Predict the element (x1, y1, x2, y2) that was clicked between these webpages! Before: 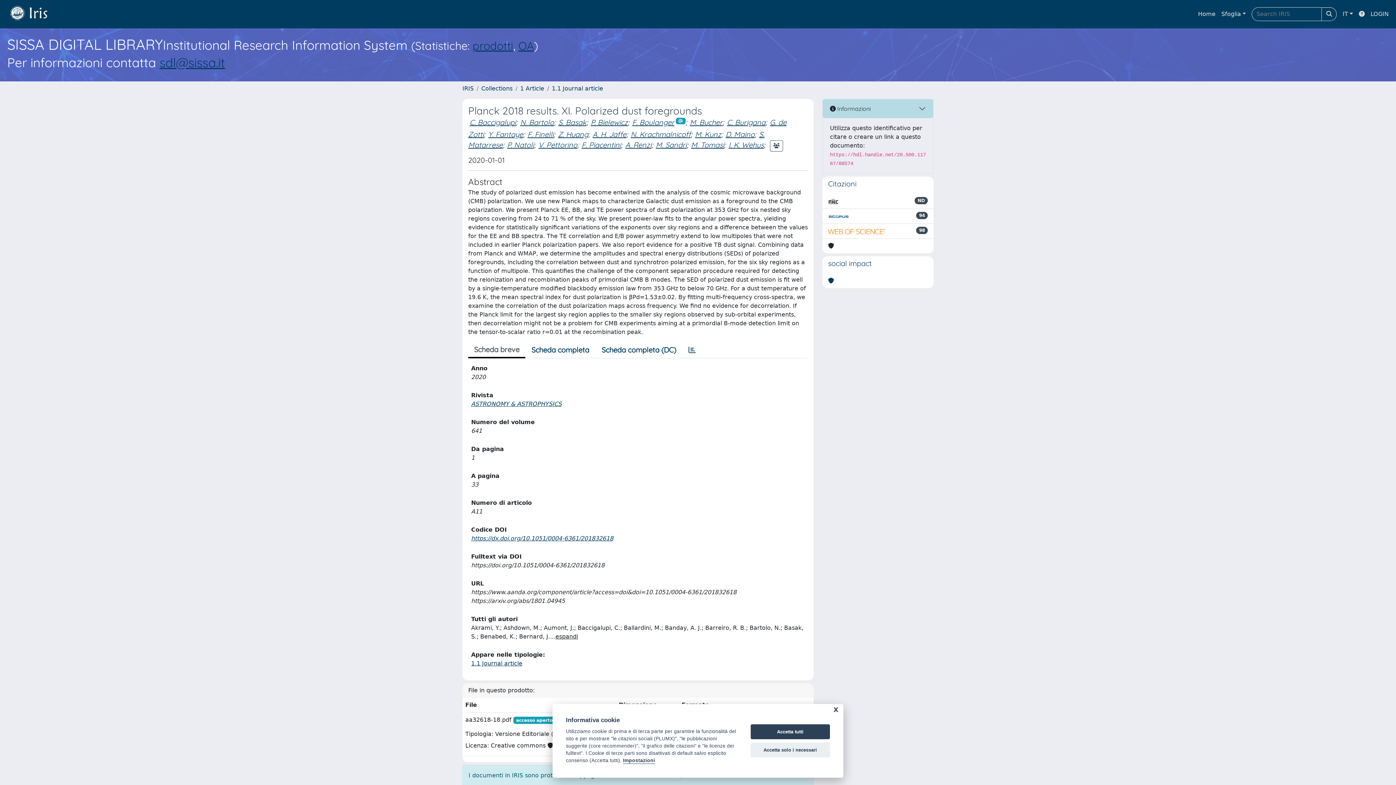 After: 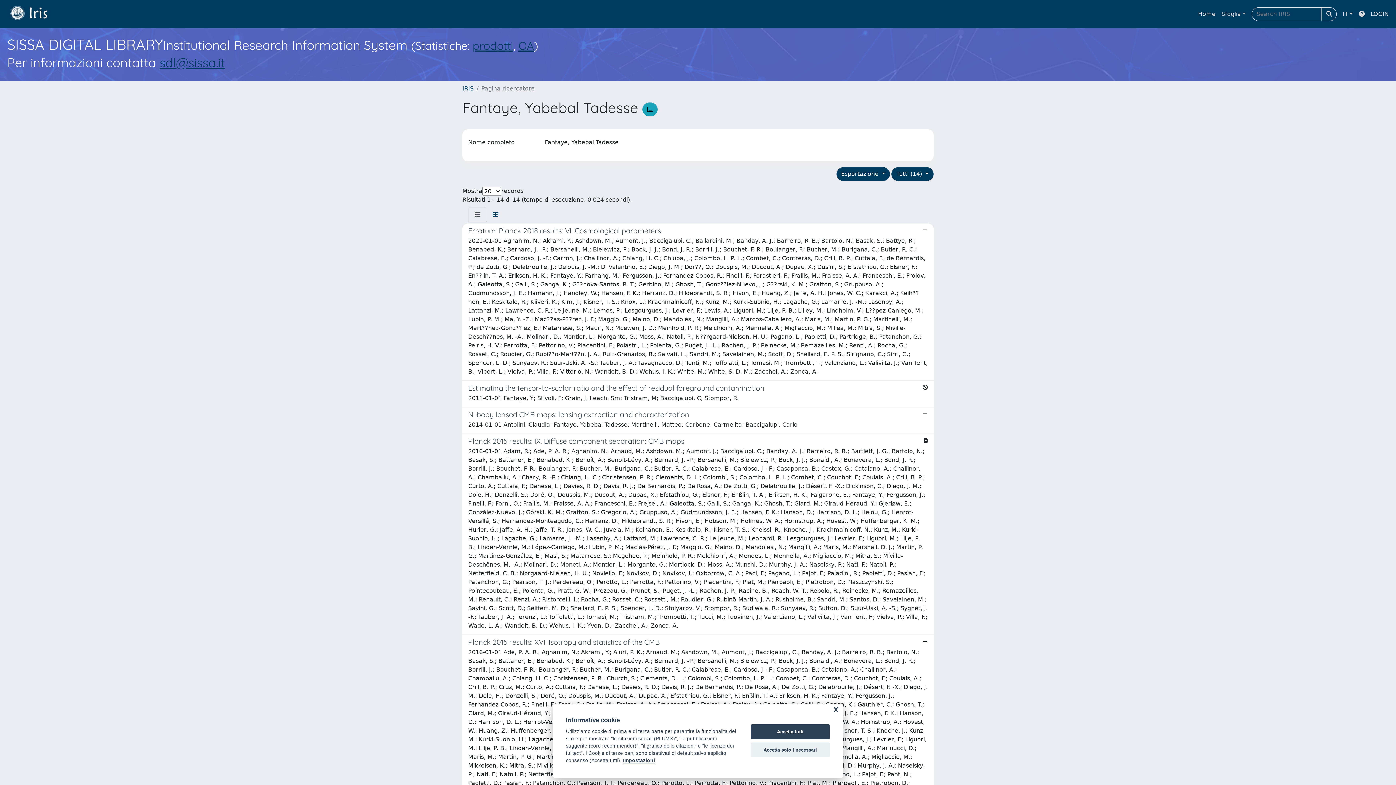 Action: label: Y. Fantaye bbox: (488, 129, 523, 138)